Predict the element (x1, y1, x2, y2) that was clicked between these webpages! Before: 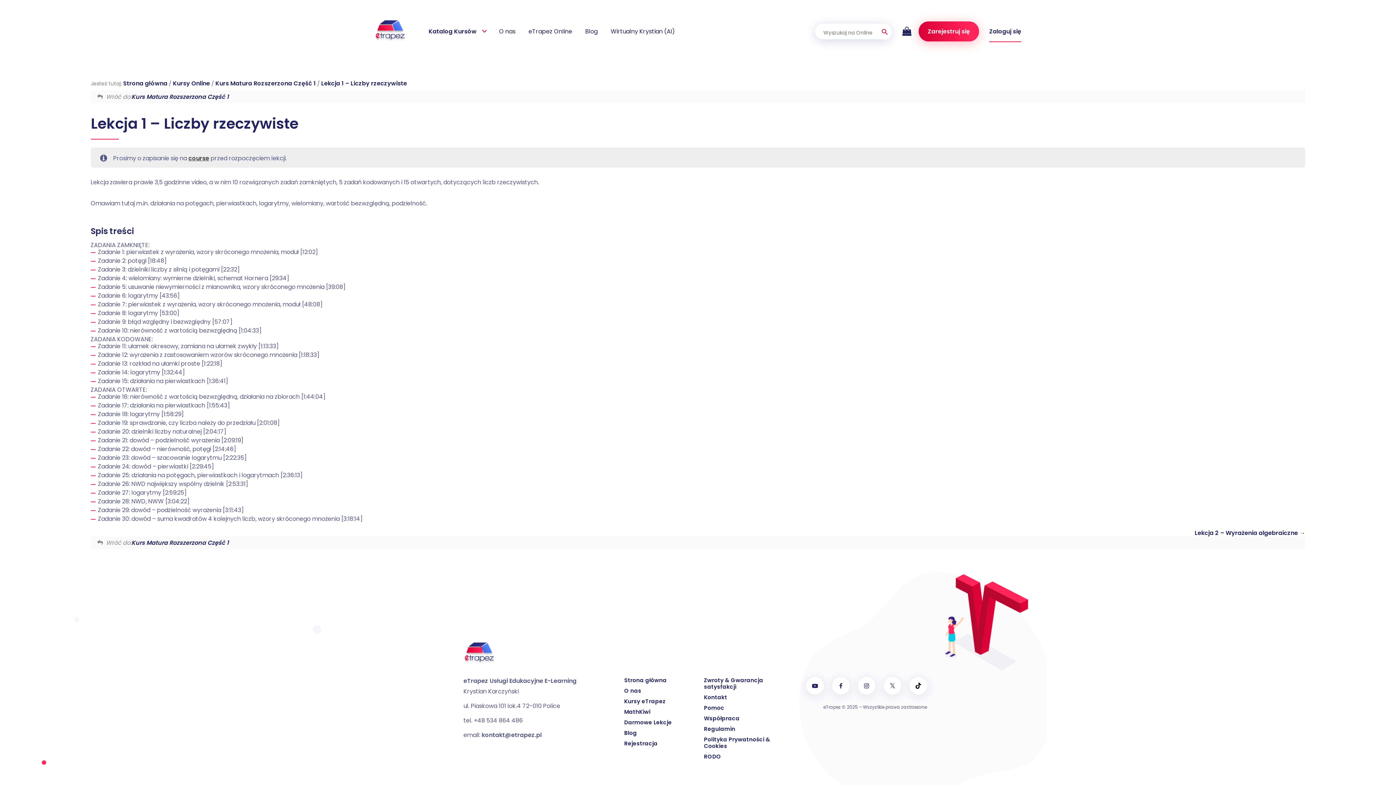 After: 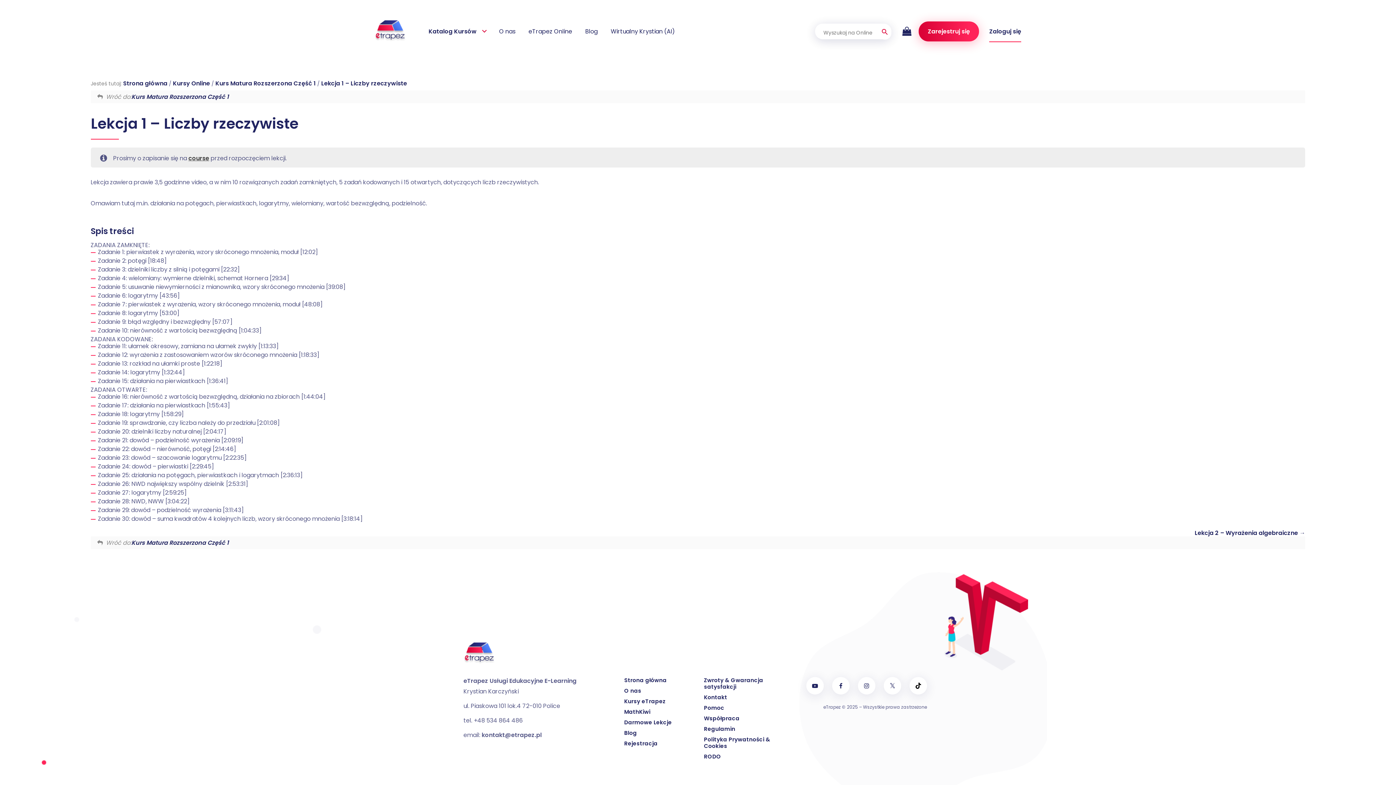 Action: bbox: (321, 79, 407, 87) label: Lekcja 1 – Liczby rzeczywiste